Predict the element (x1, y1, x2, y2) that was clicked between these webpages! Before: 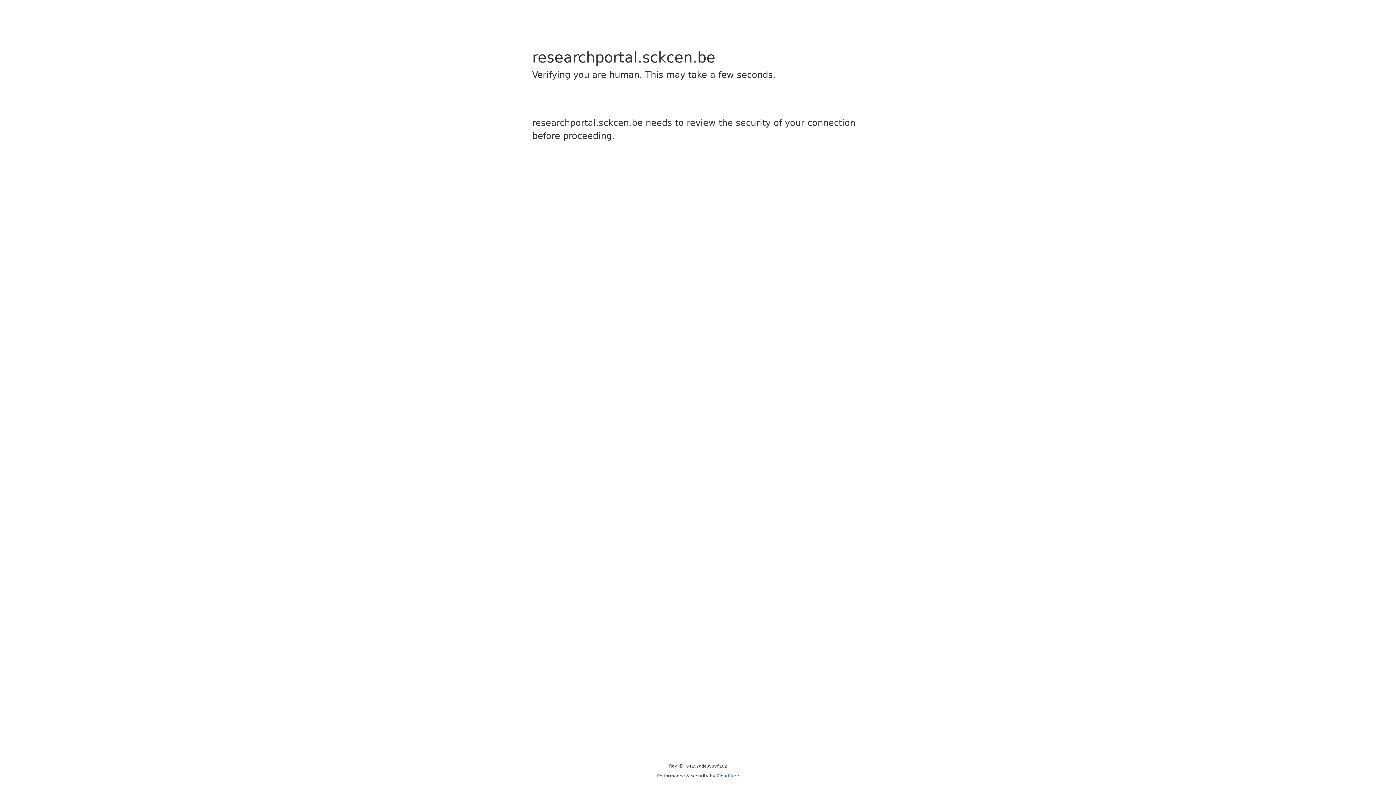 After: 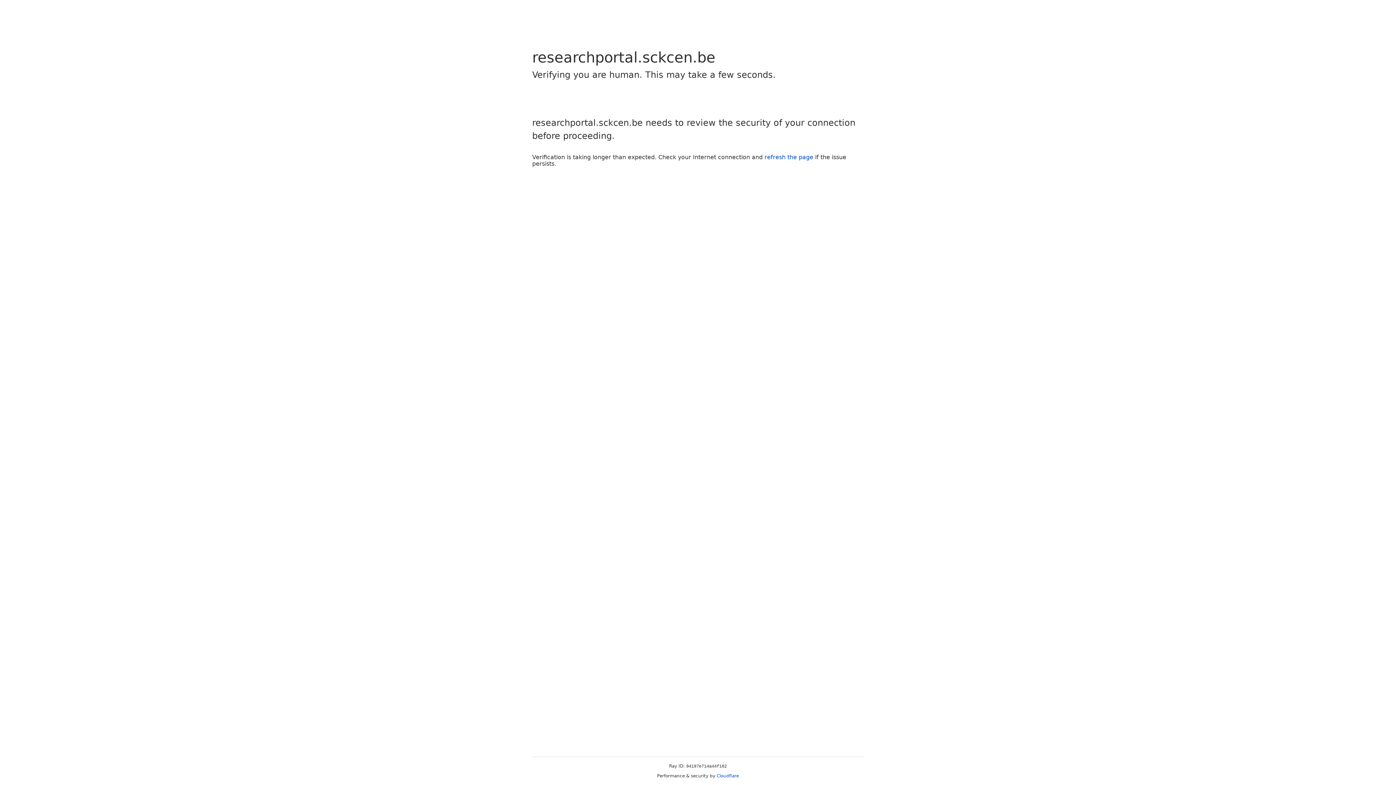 Action: label: Cloudflare bbox: (716, 773, 739, 778)